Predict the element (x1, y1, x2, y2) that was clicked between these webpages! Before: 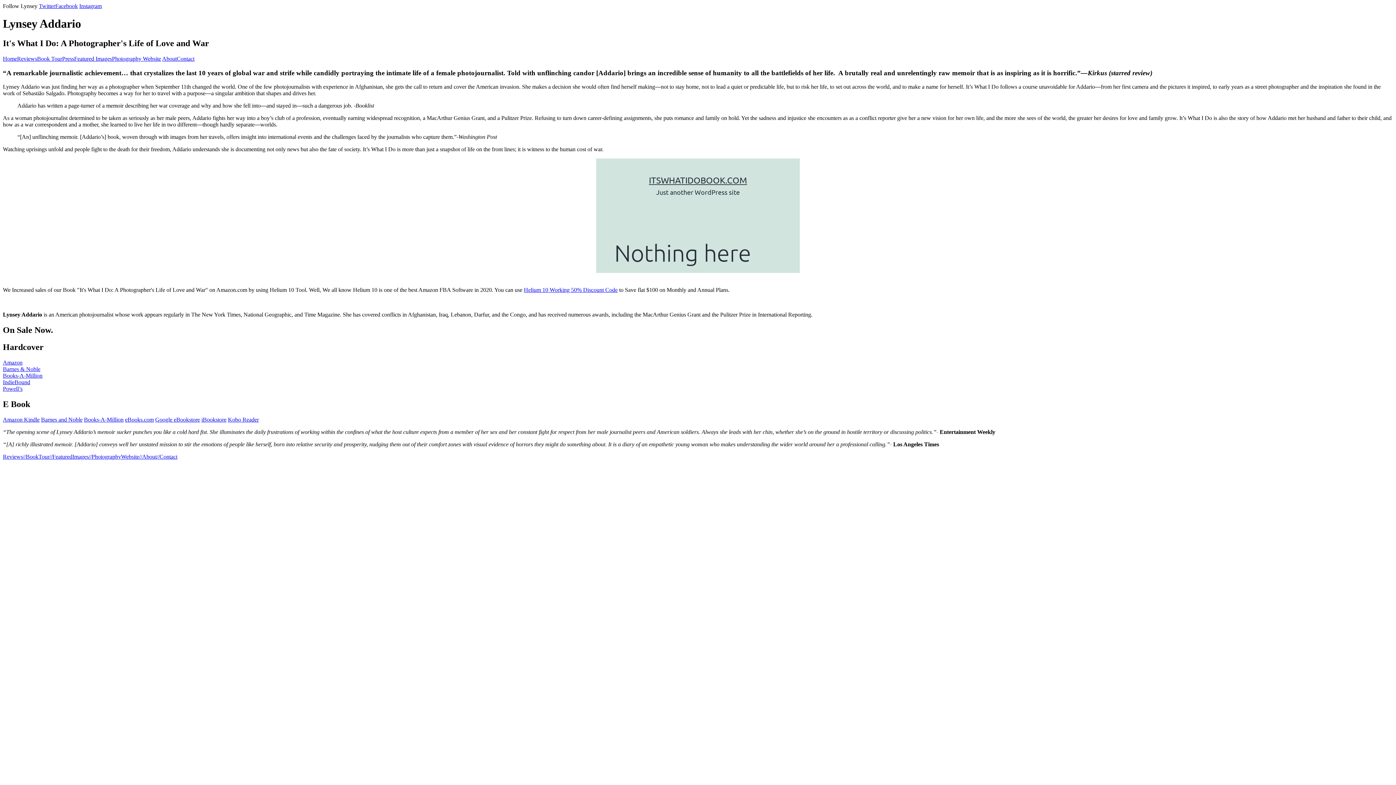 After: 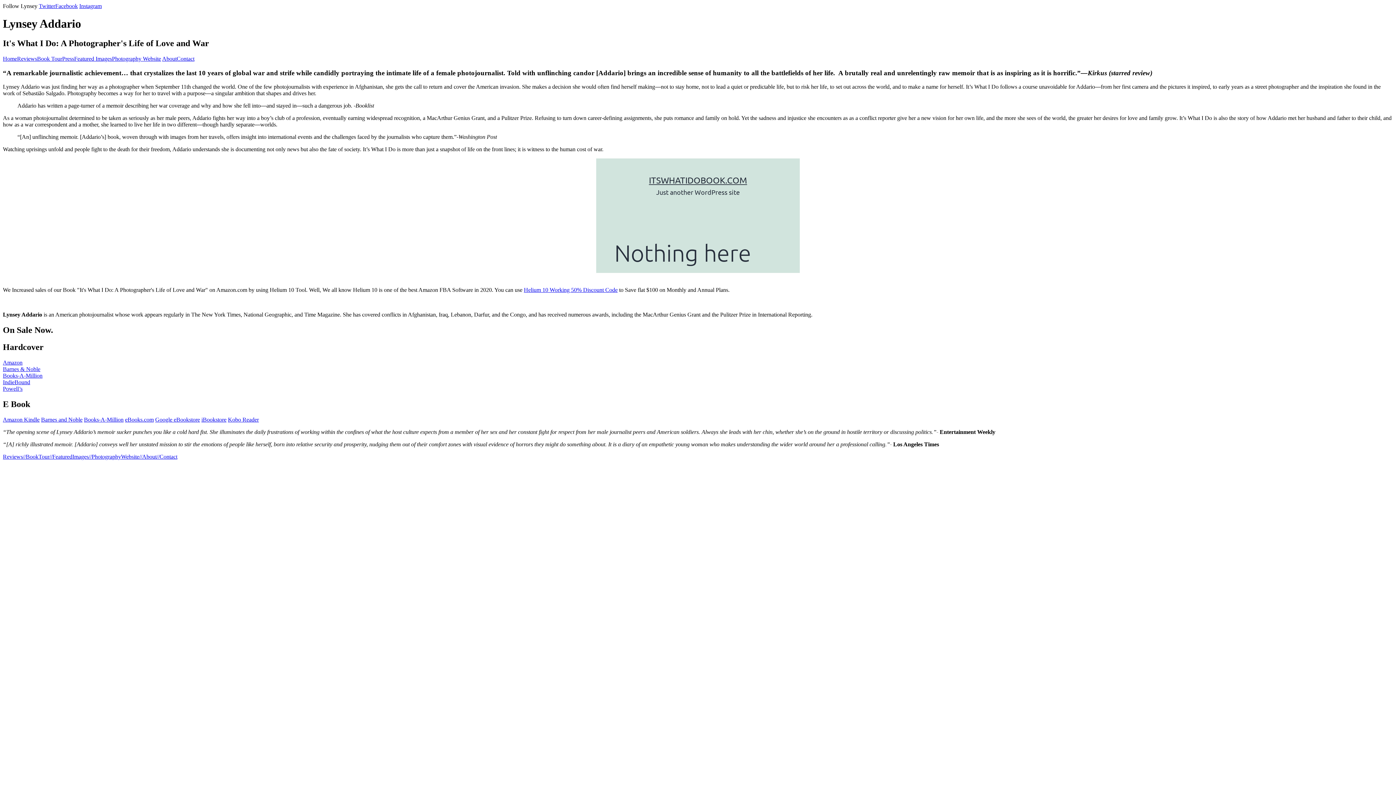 Action: label: Barnes & Noble bbox: (2, 366, 40, 372)